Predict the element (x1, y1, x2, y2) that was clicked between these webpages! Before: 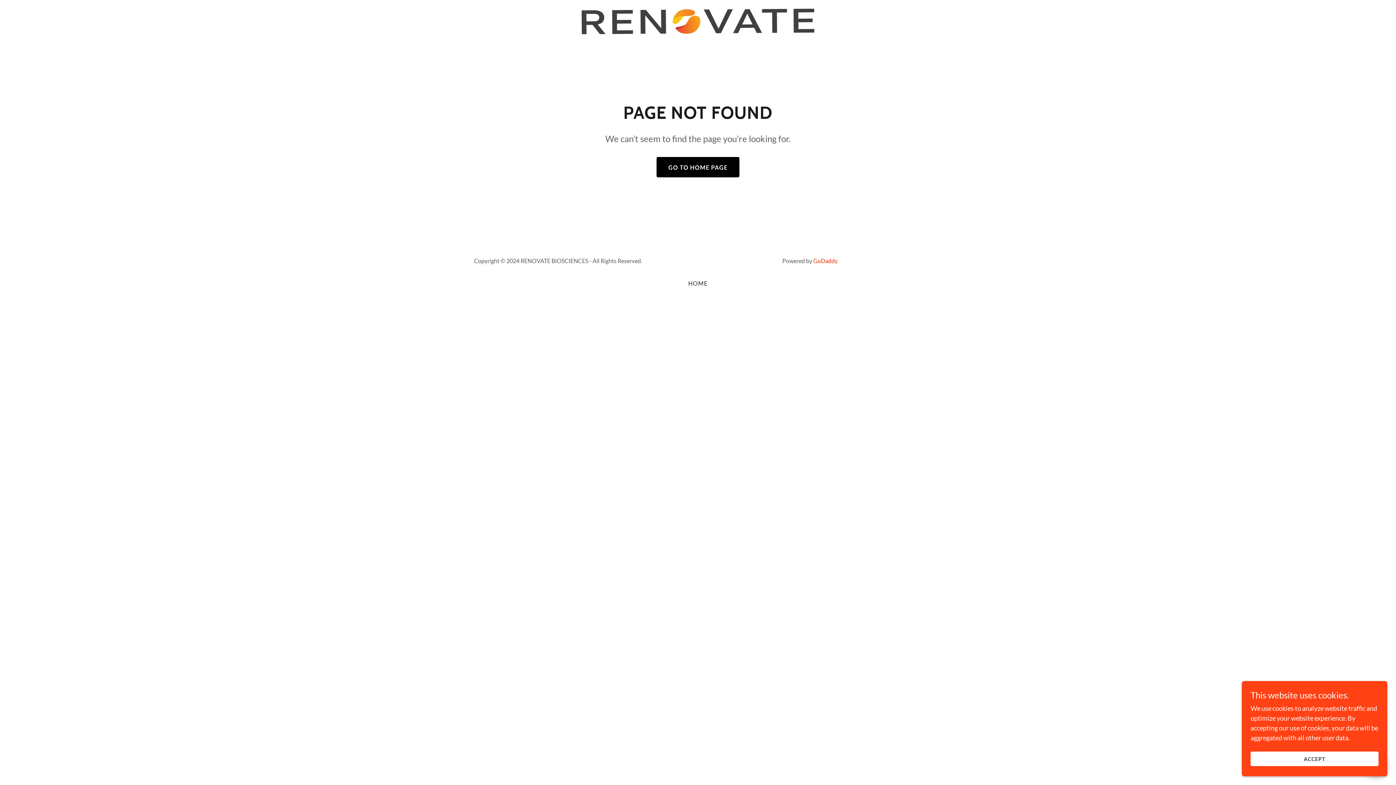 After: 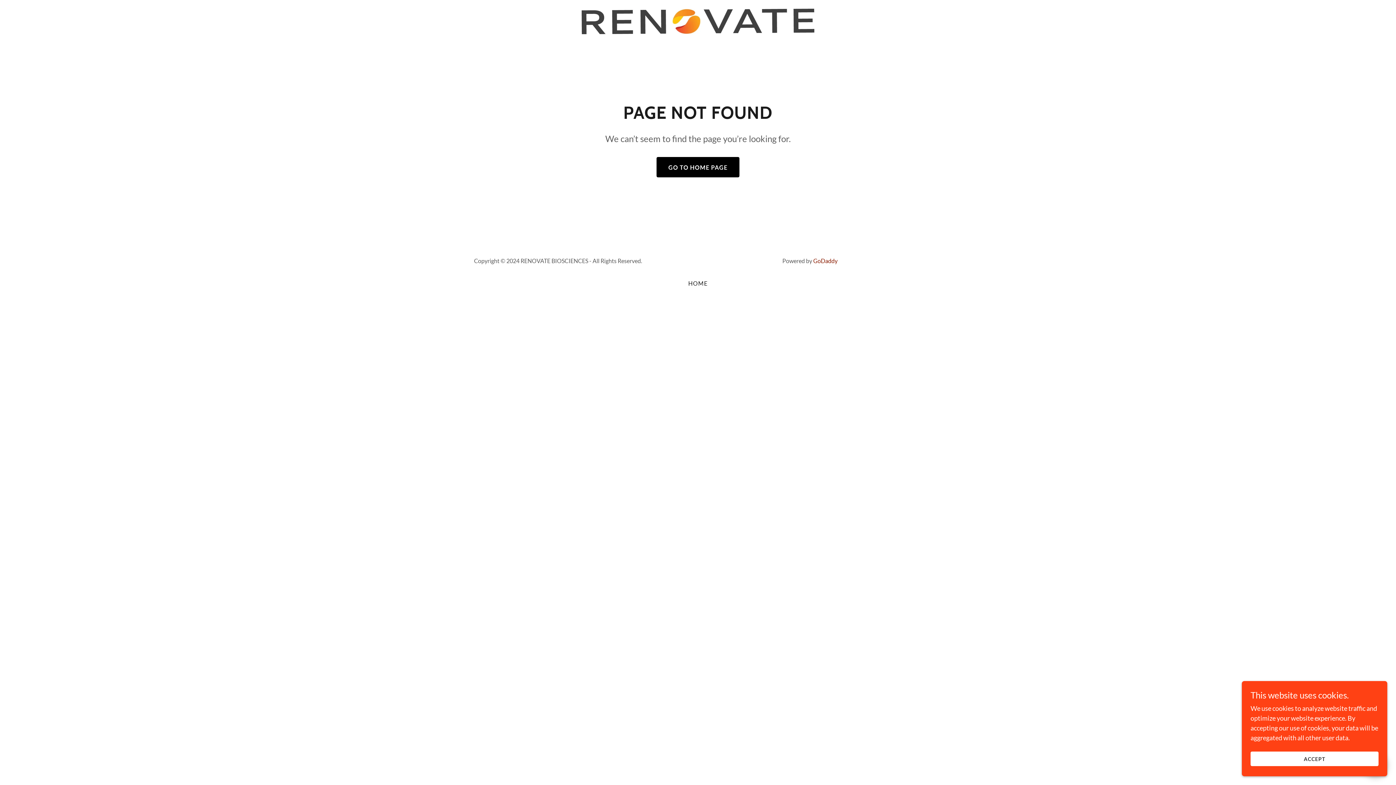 Action: bbox: (813, 257, 837, 264) label: GoDaddy